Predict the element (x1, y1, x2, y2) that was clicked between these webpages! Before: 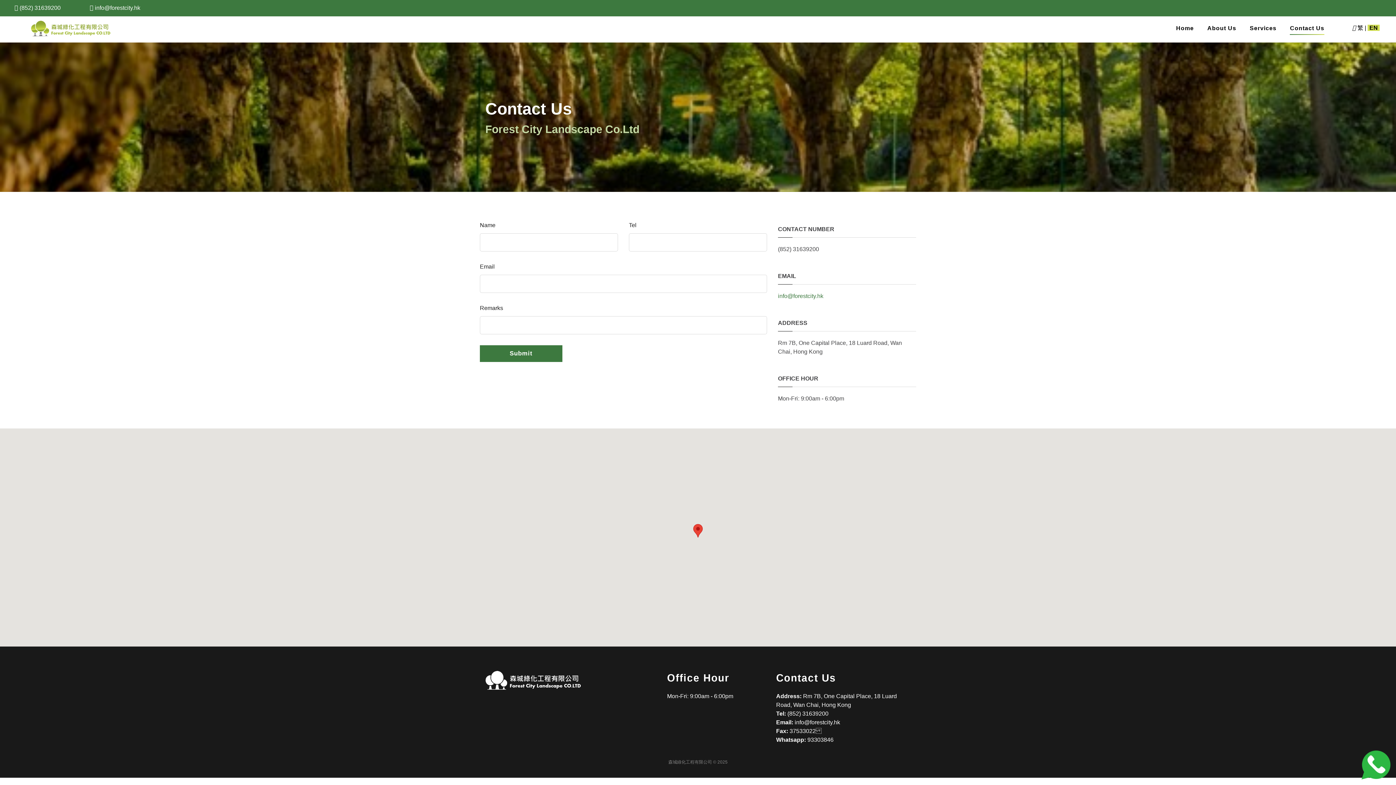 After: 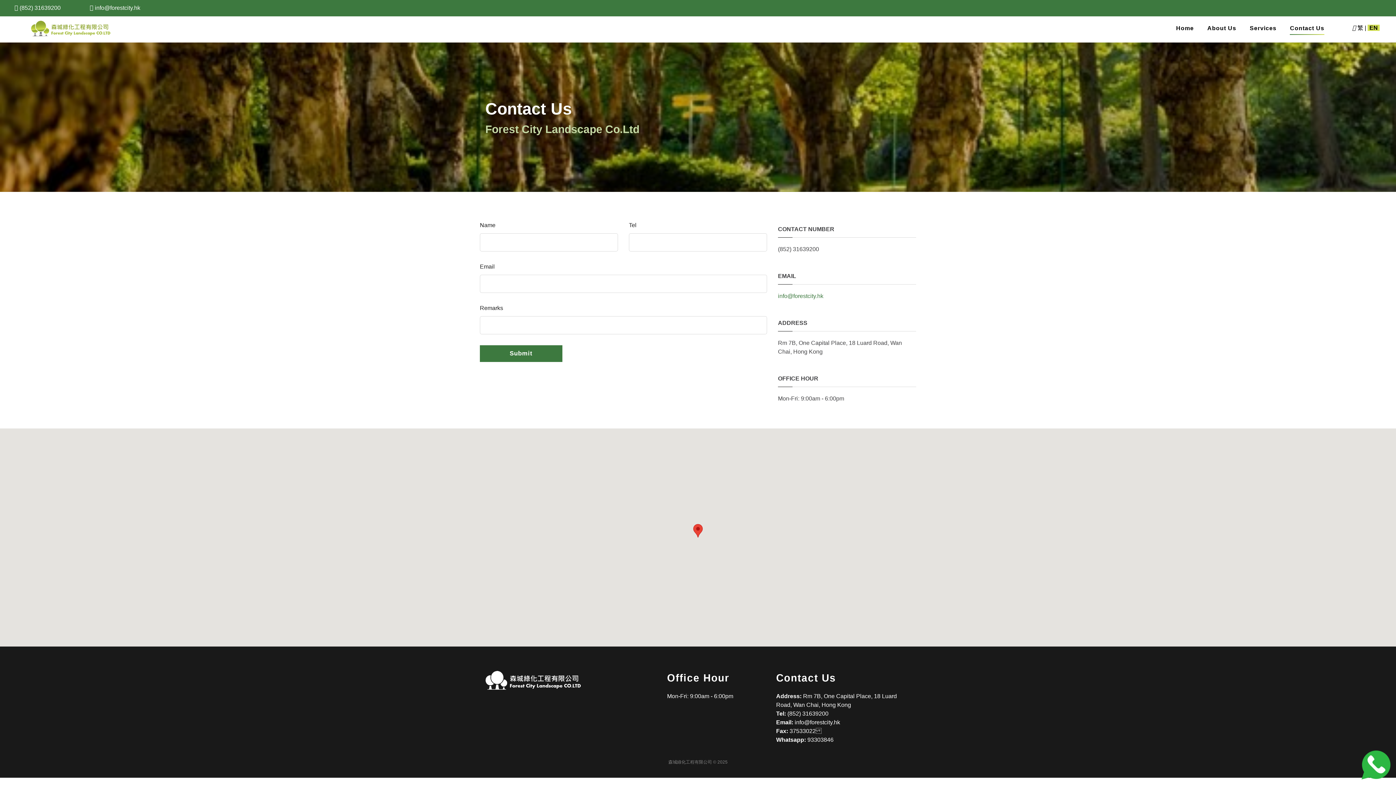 Action: bbox: (14, 4, 60, 10) label:  (852) 31639200